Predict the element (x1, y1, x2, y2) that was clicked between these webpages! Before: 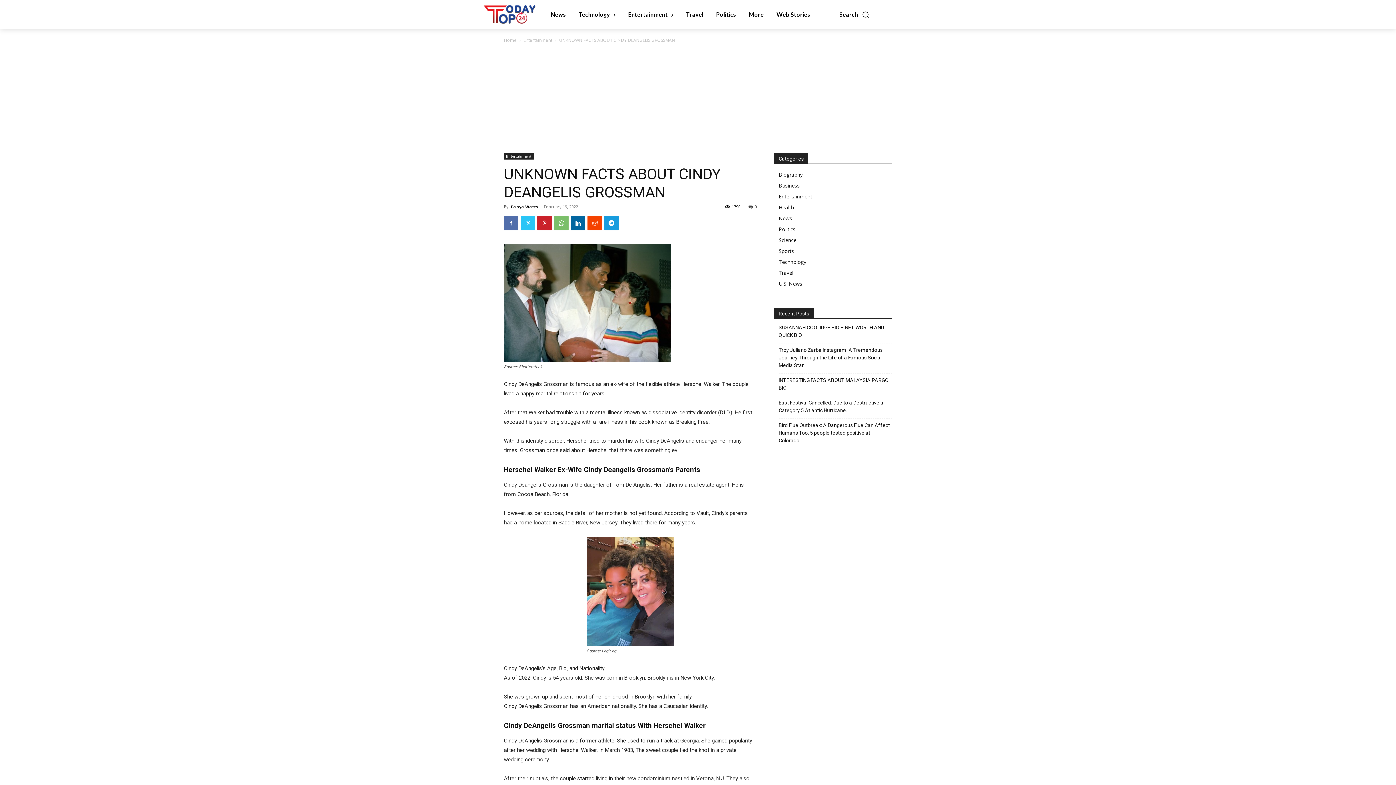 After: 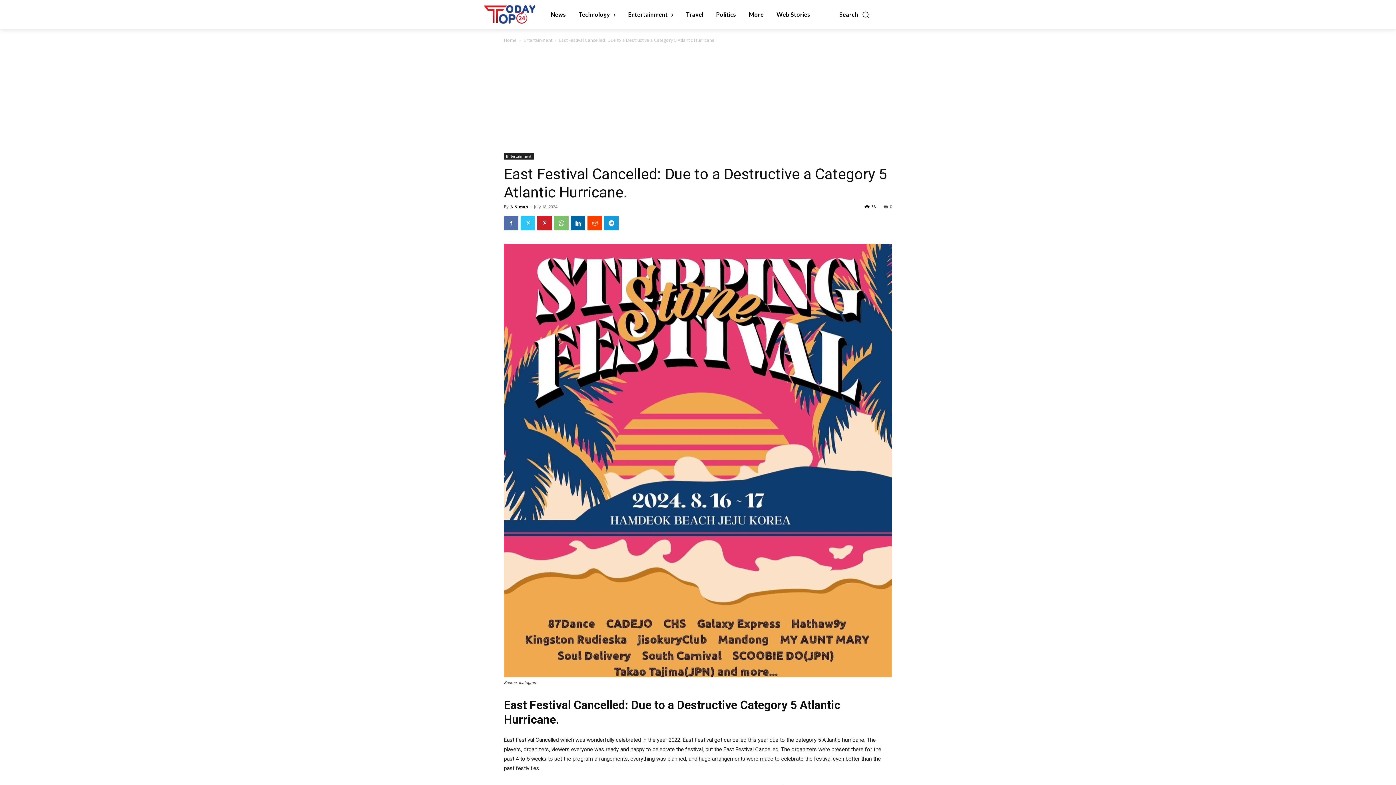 Action: bbox: (778, 399, 892, 414) label: East Festival Cancelled: Due to a Destructive a Category 5 Atlantic Hurricane.